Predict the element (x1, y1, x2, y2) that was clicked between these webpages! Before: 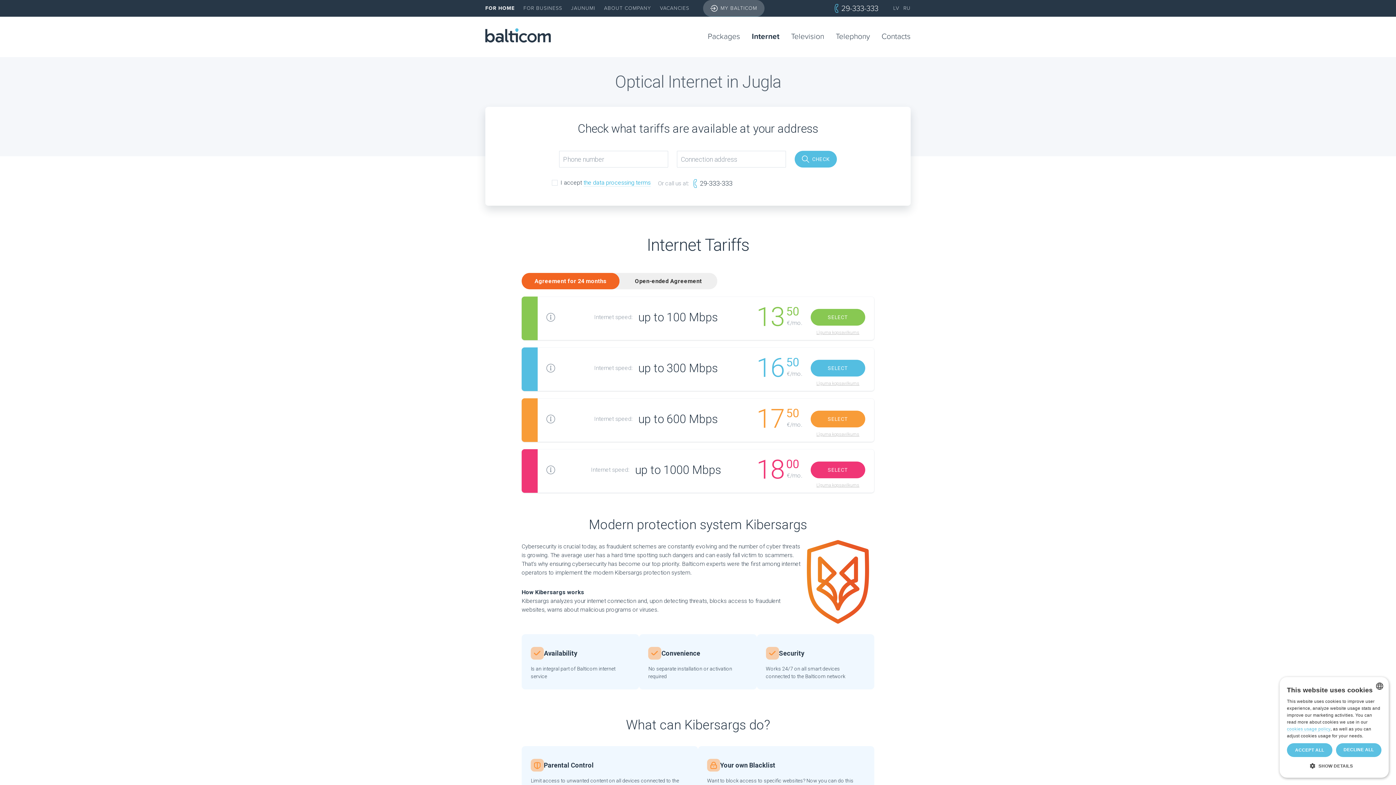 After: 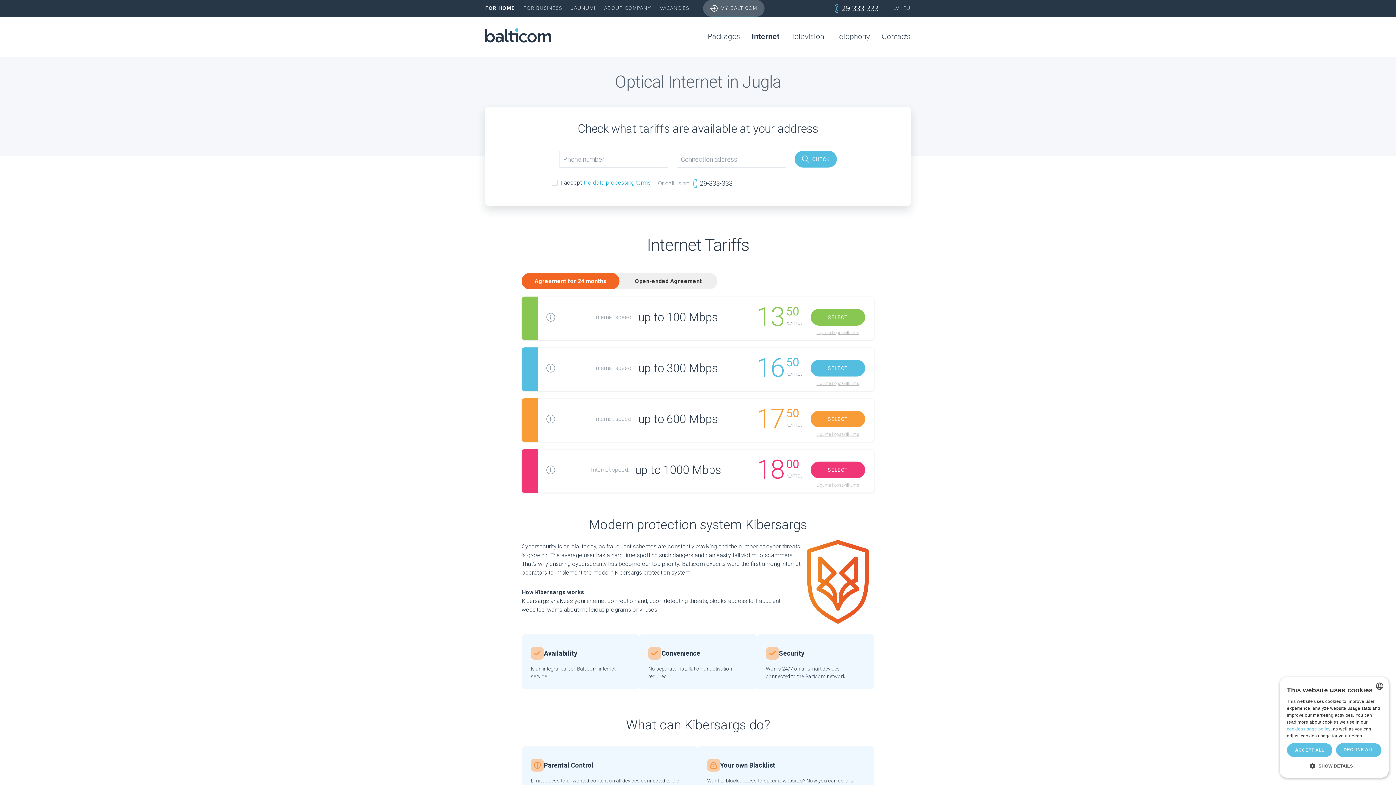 Action: label: Līguma kopsavilkums bbox: (816, 379, 859, 388)